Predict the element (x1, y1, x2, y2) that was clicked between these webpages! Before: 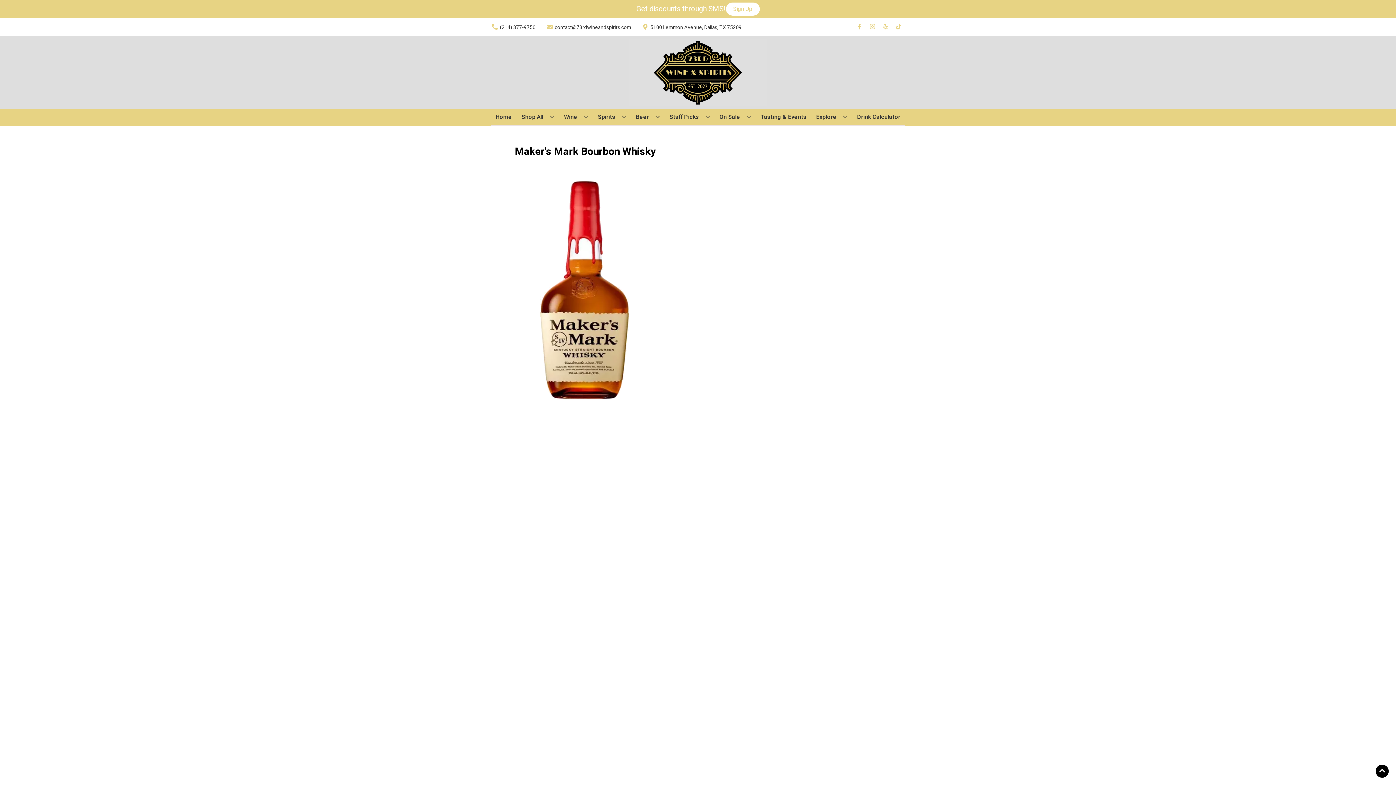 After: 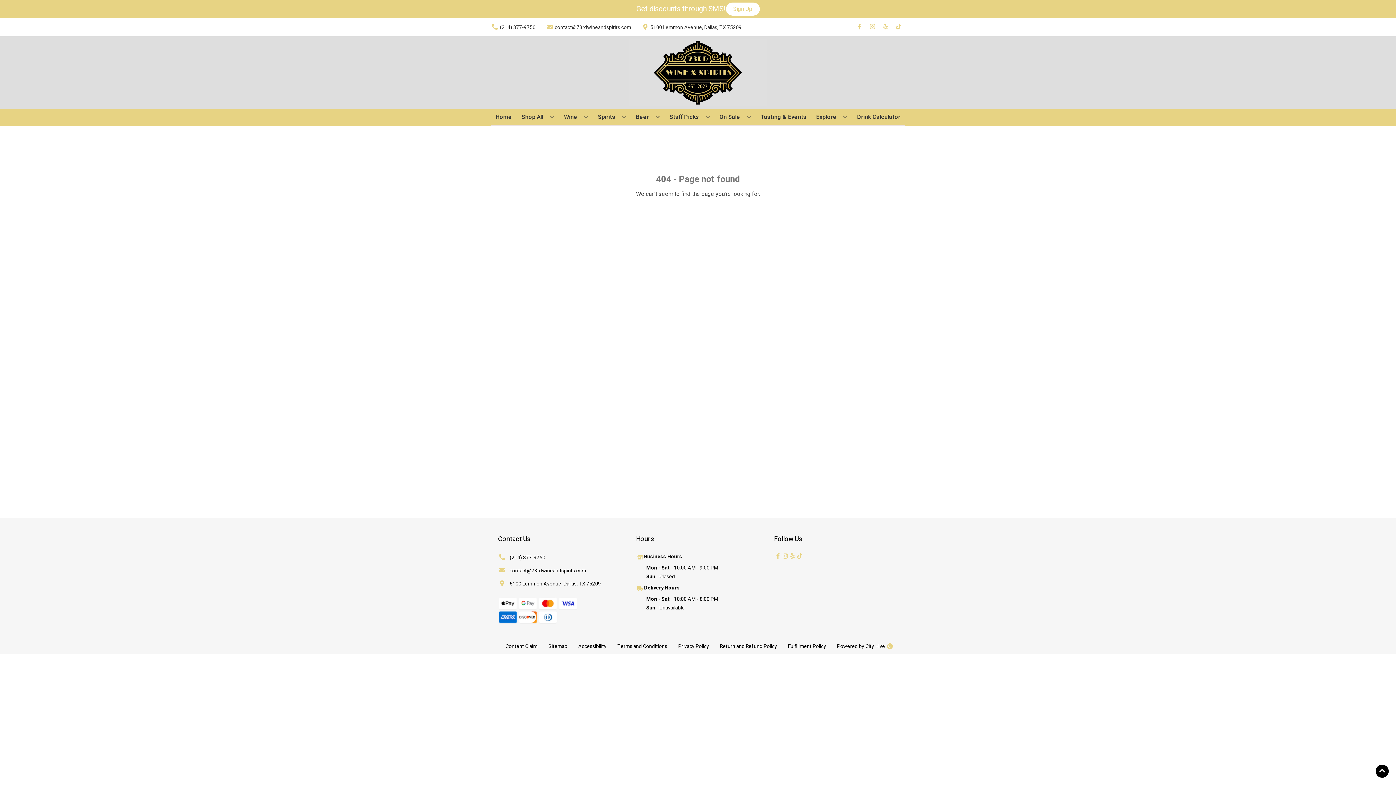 Action: label: Drink  Calculator bbox: (854, 109, 903, 125)